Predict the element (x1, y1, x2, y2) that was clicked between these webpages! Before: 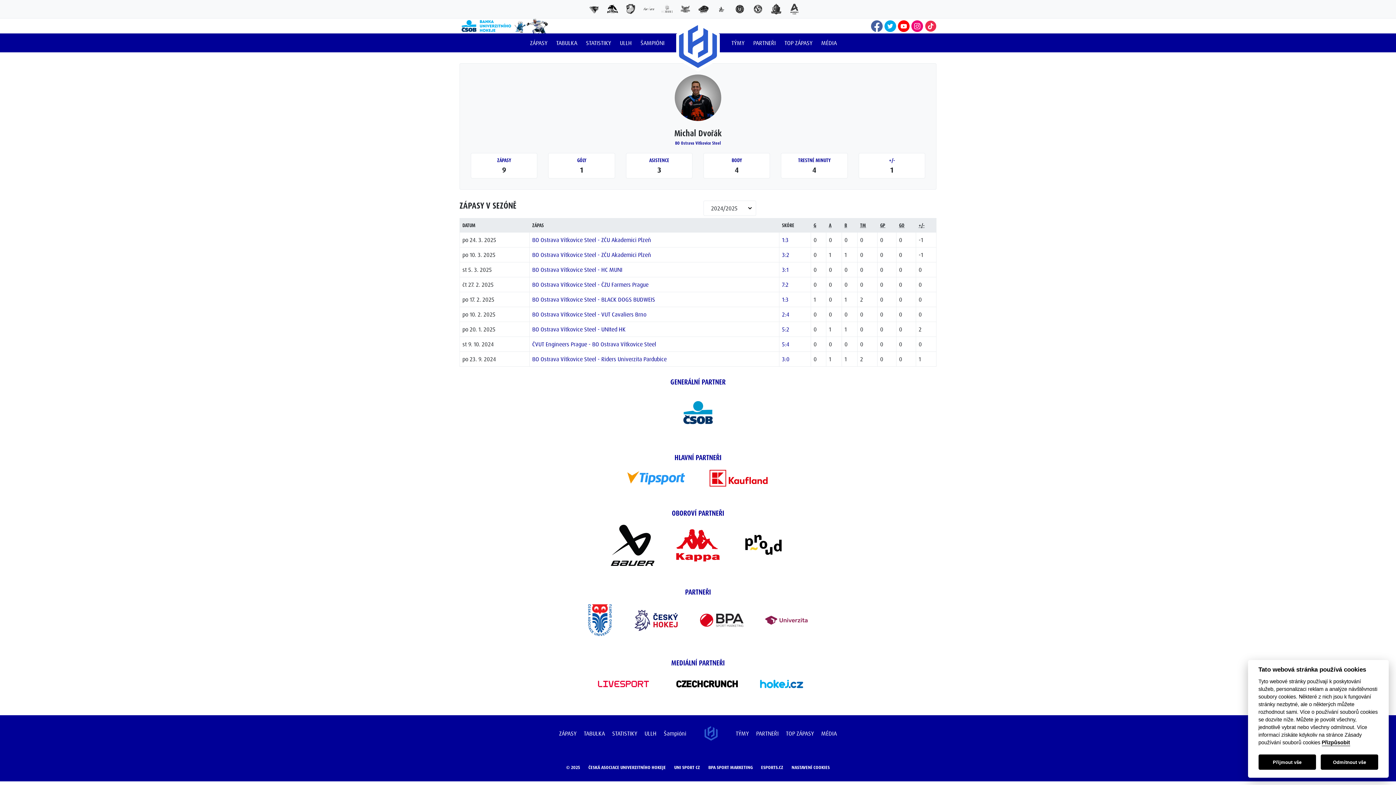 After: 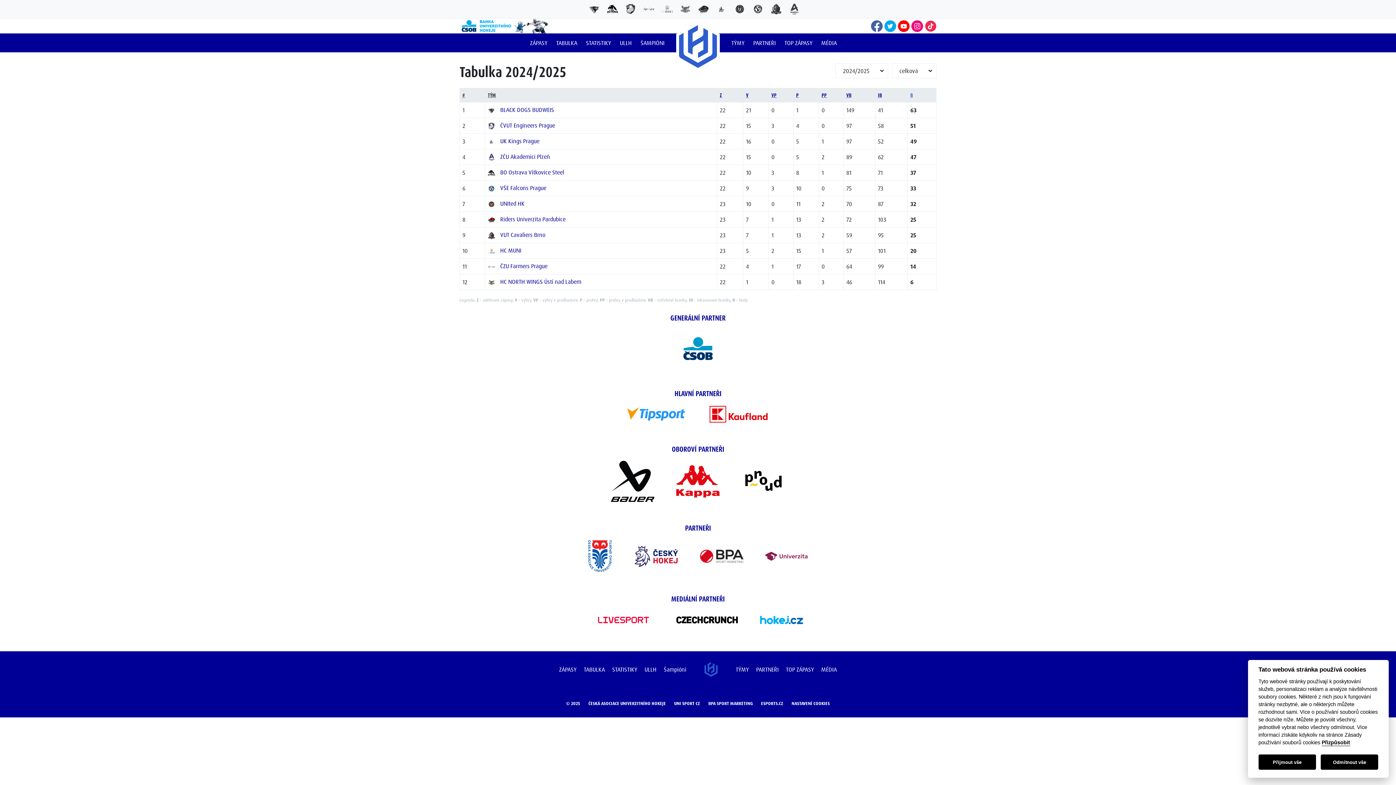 Action: label: TABULKA bbox: (552, 33, 581, 52)